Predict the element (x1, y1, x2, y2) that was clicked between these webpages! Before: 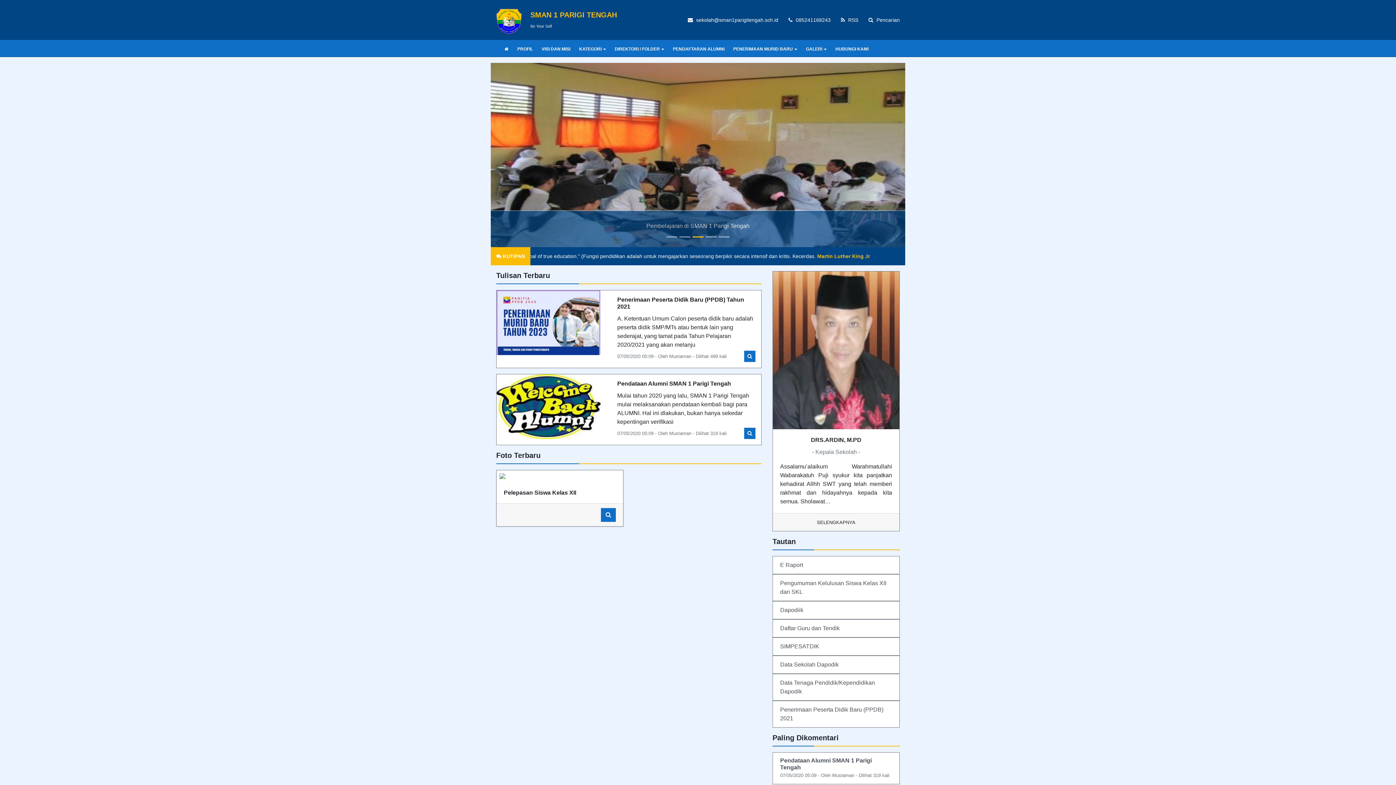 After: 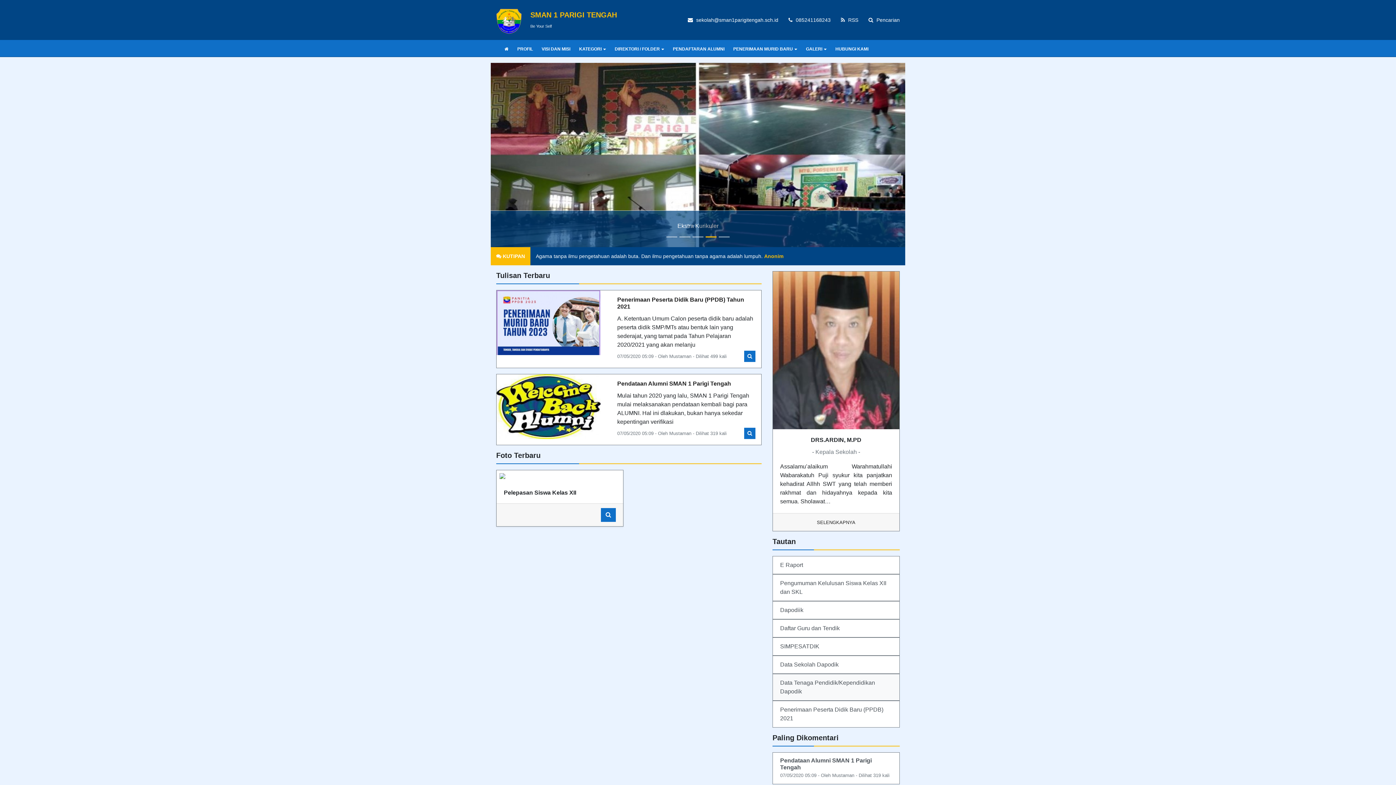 Action: bbox: (772, 674, 900, 700) label: Data Tenaga Pendidik/Kependidikan Dapodik